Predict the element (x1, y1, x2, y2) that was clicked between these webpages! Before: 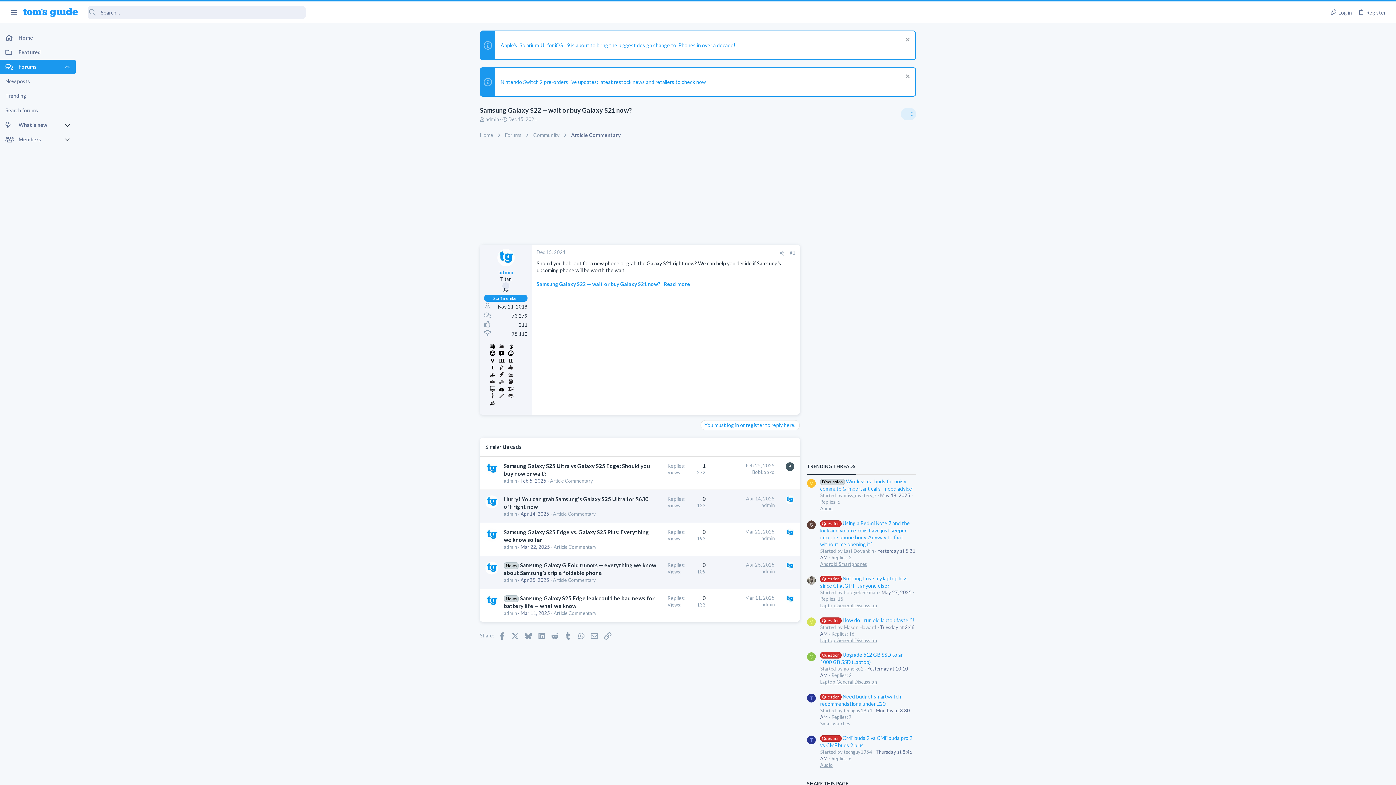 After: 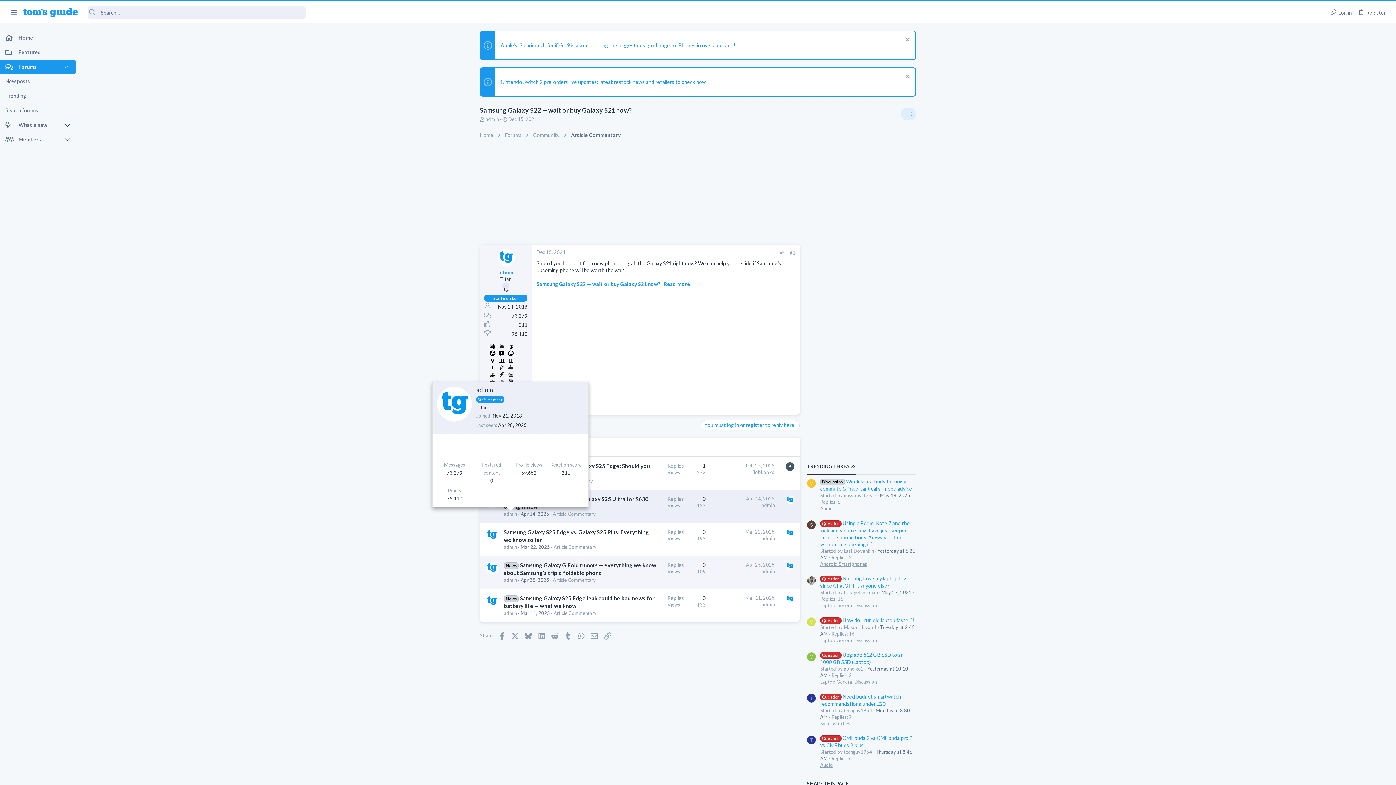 Action: bbox: (504, 511, 517, 516) label: admin